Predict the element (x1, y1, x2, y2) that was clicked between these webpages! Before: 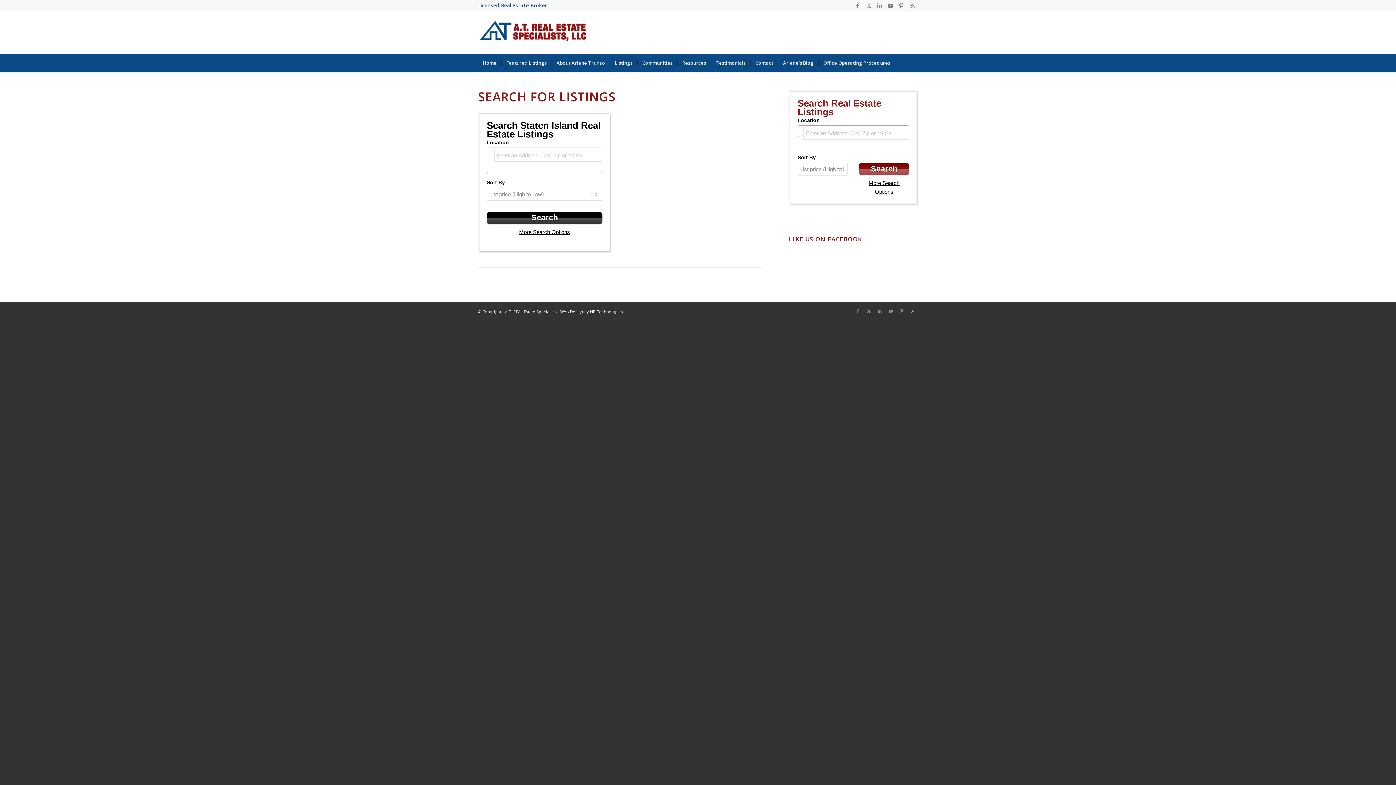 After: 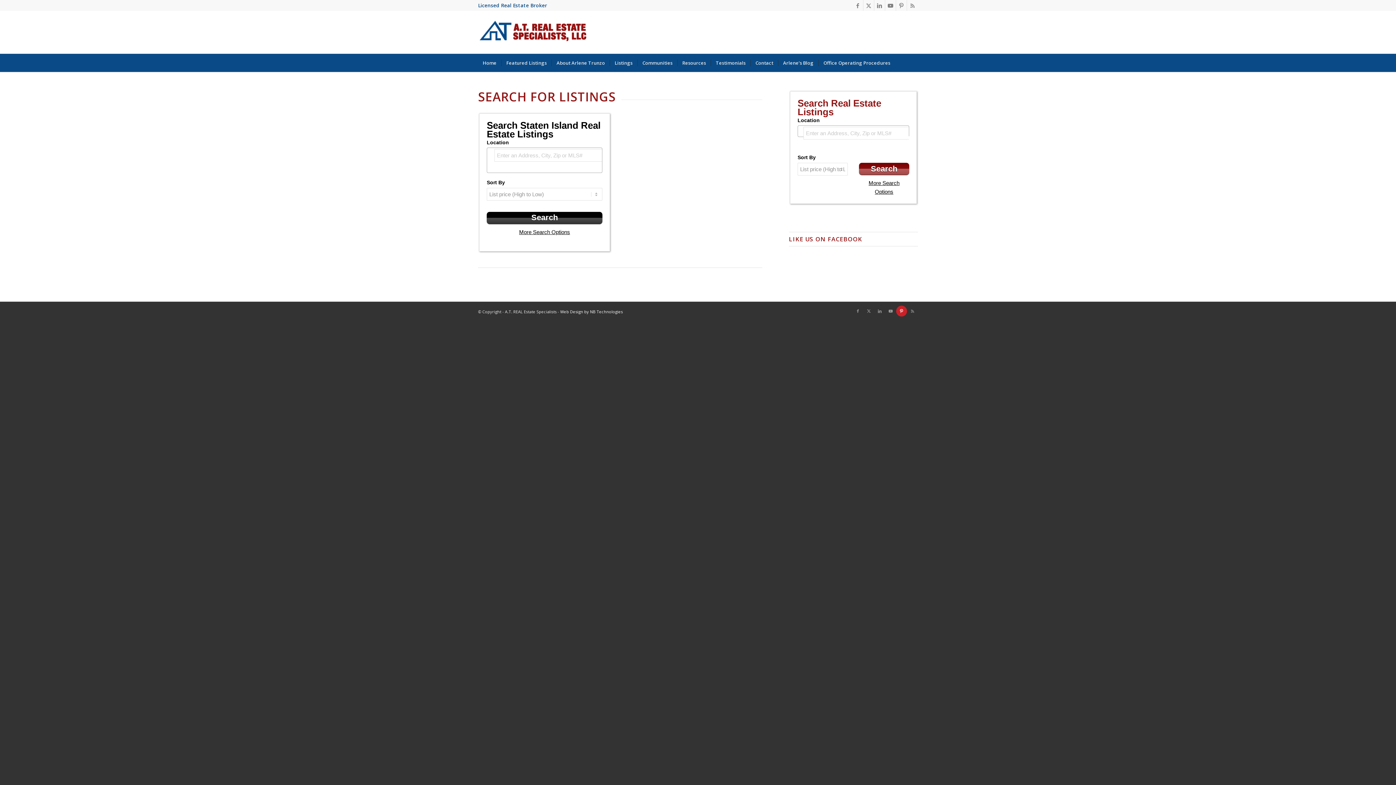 Action: label: Link to Pinterest bbox: (896, 305, 907, 316)